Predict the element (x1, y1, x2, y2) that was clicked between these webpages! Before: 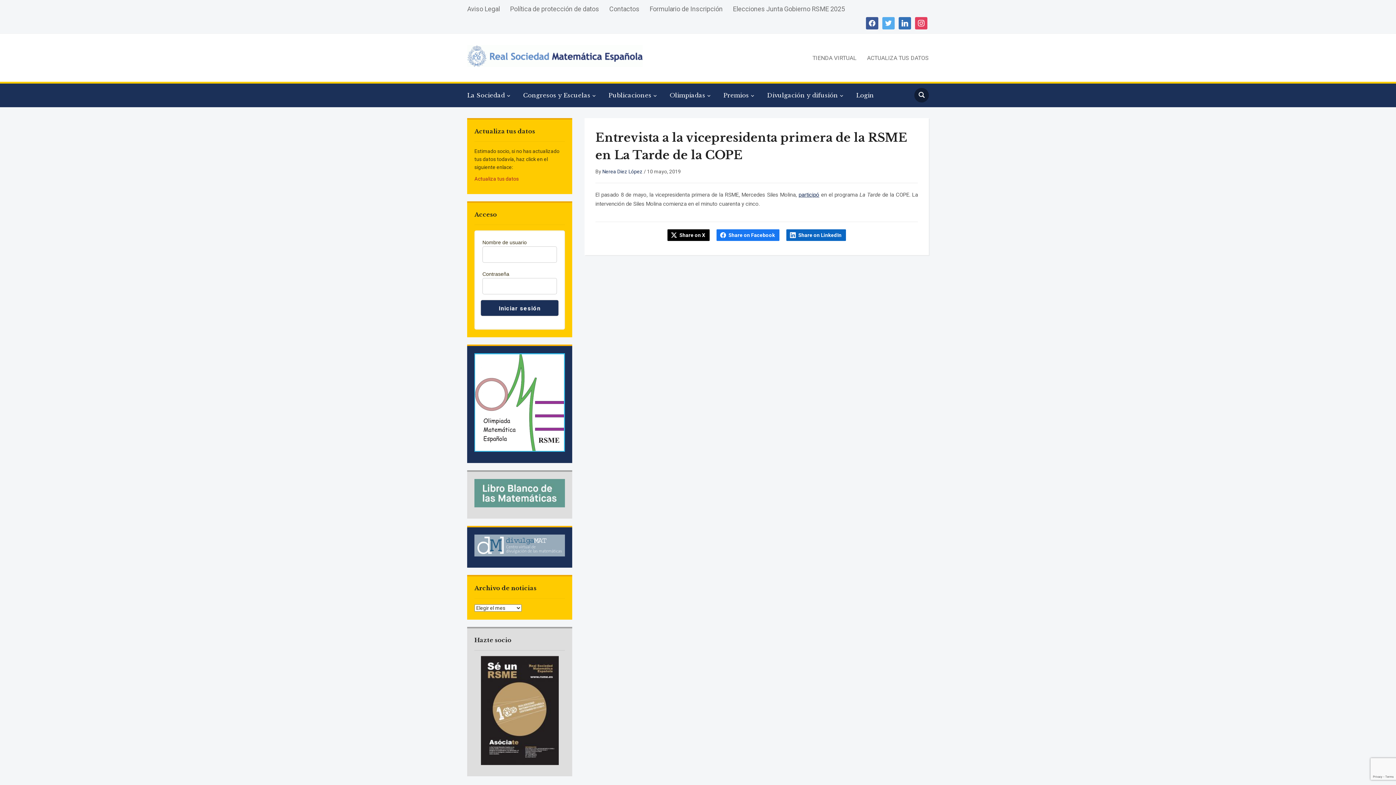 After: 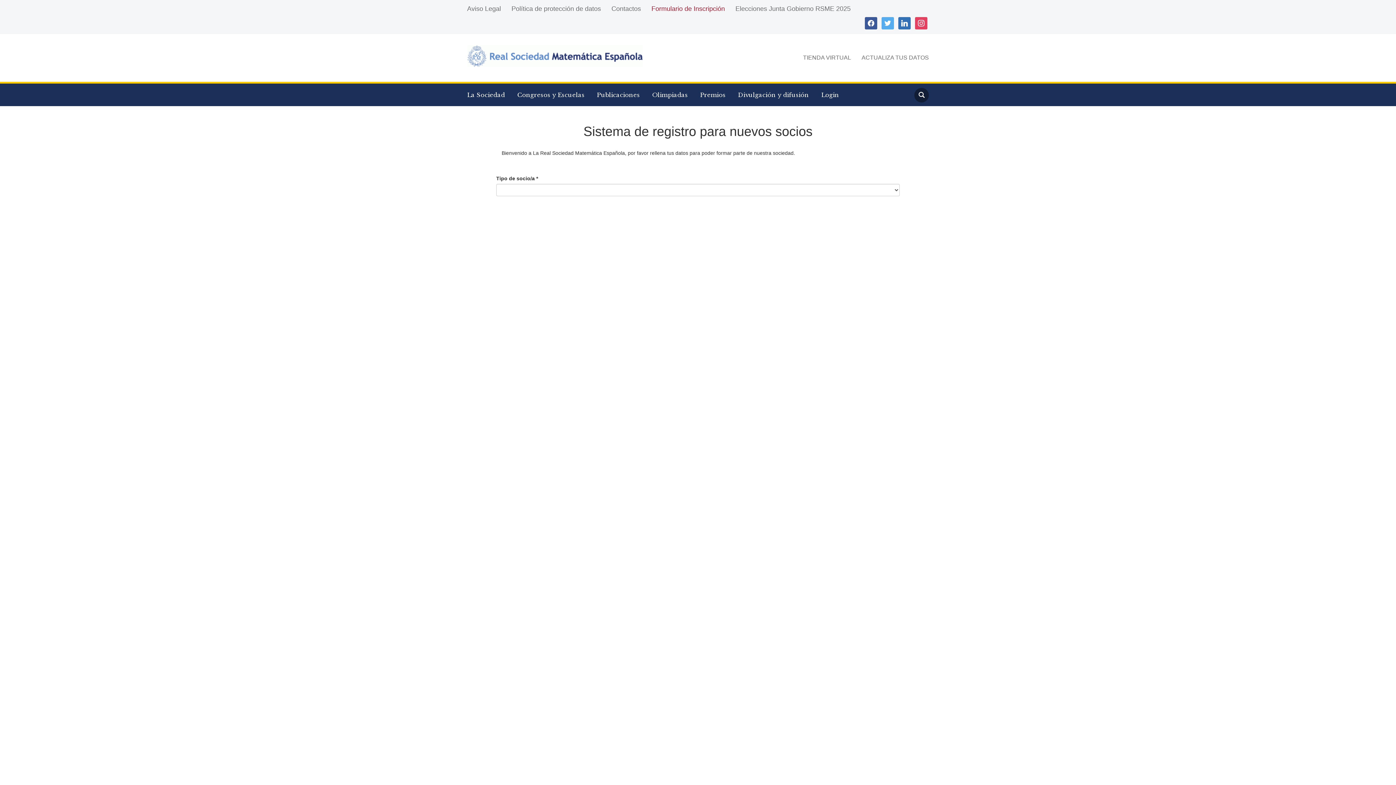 Action: bbox: (649, 2, 732, 15) label: Formulario de Inscripción